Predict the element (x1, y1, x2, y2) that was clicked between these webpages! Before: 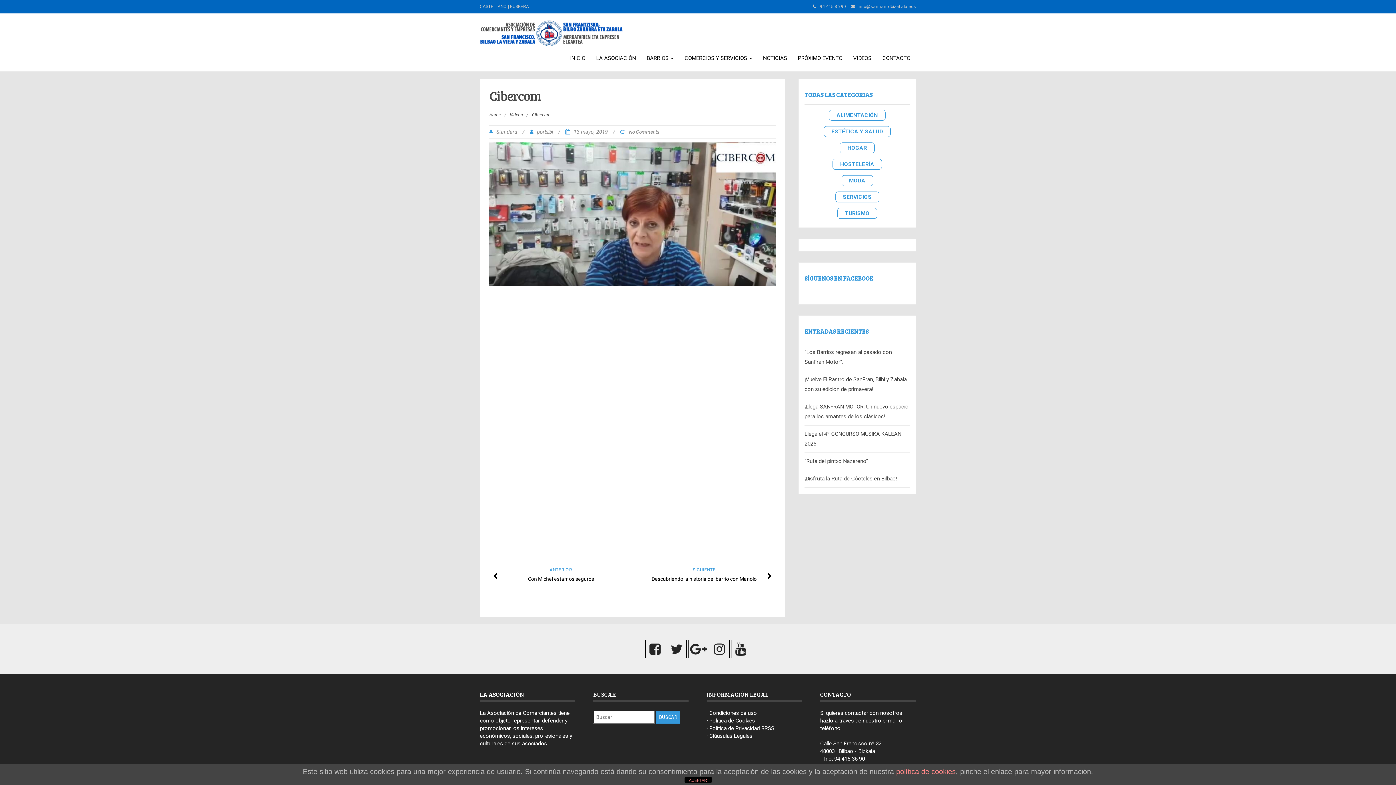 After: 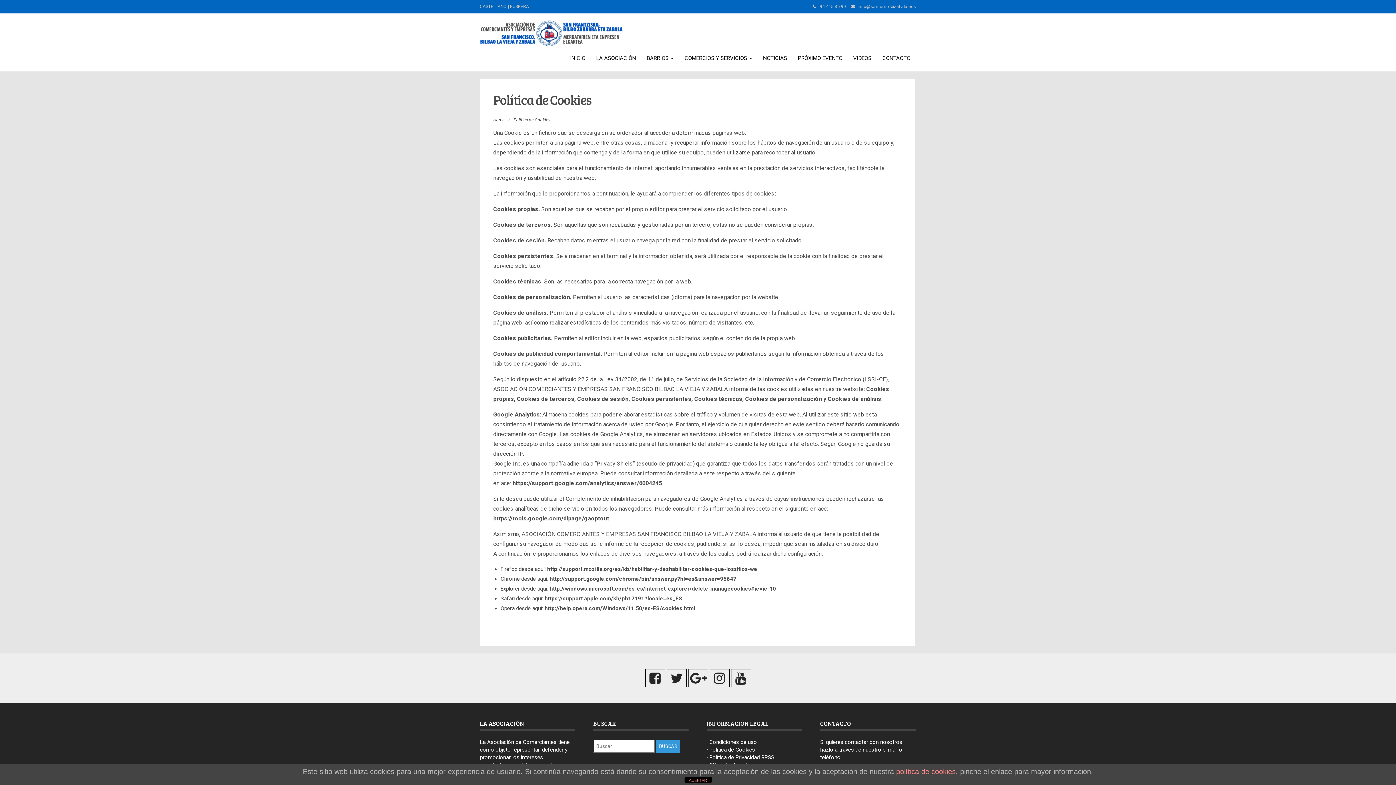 Action: label: política de cookies bbox: (896, 768, 956, 776)